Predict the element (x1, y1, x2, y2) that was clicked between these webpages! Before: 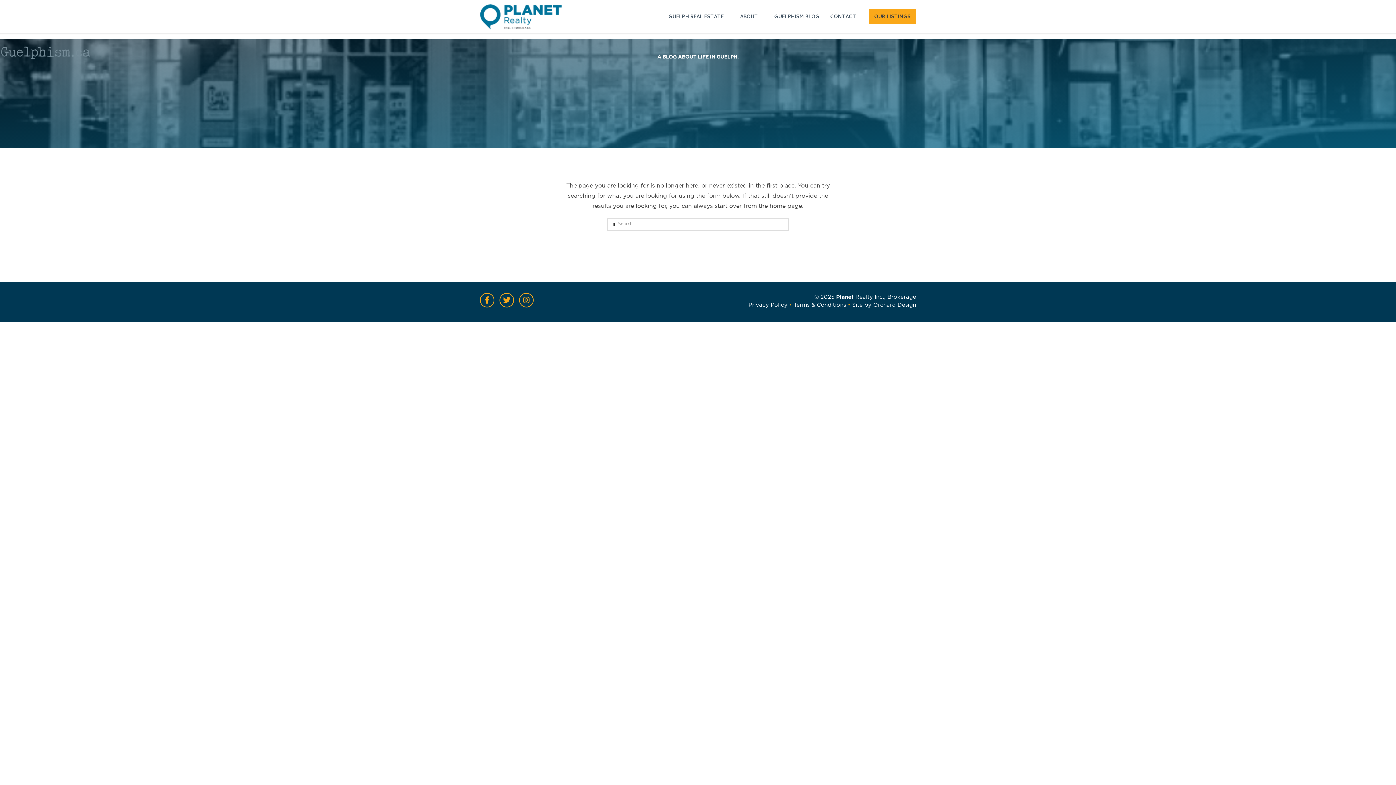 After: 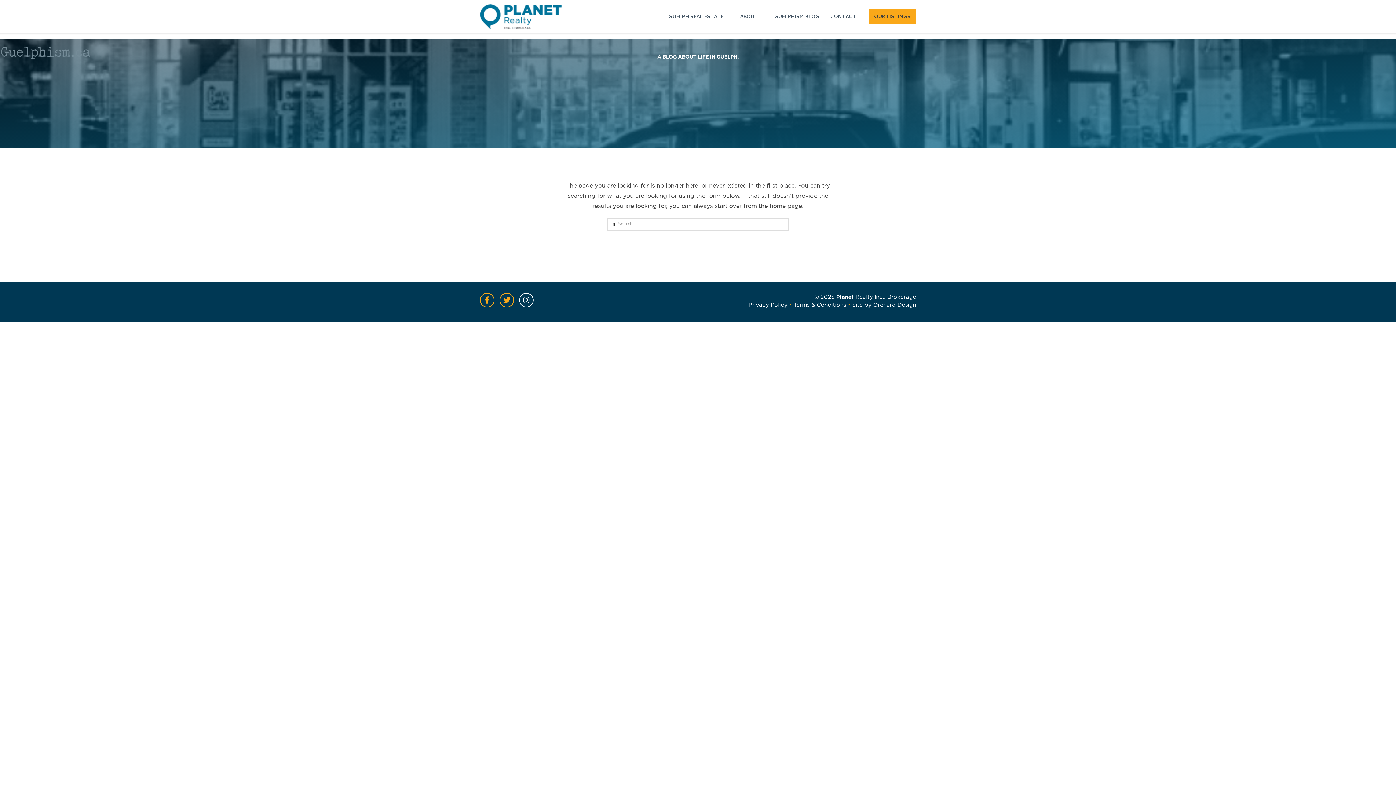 Action: bbox: (515, 302, 533, 310)